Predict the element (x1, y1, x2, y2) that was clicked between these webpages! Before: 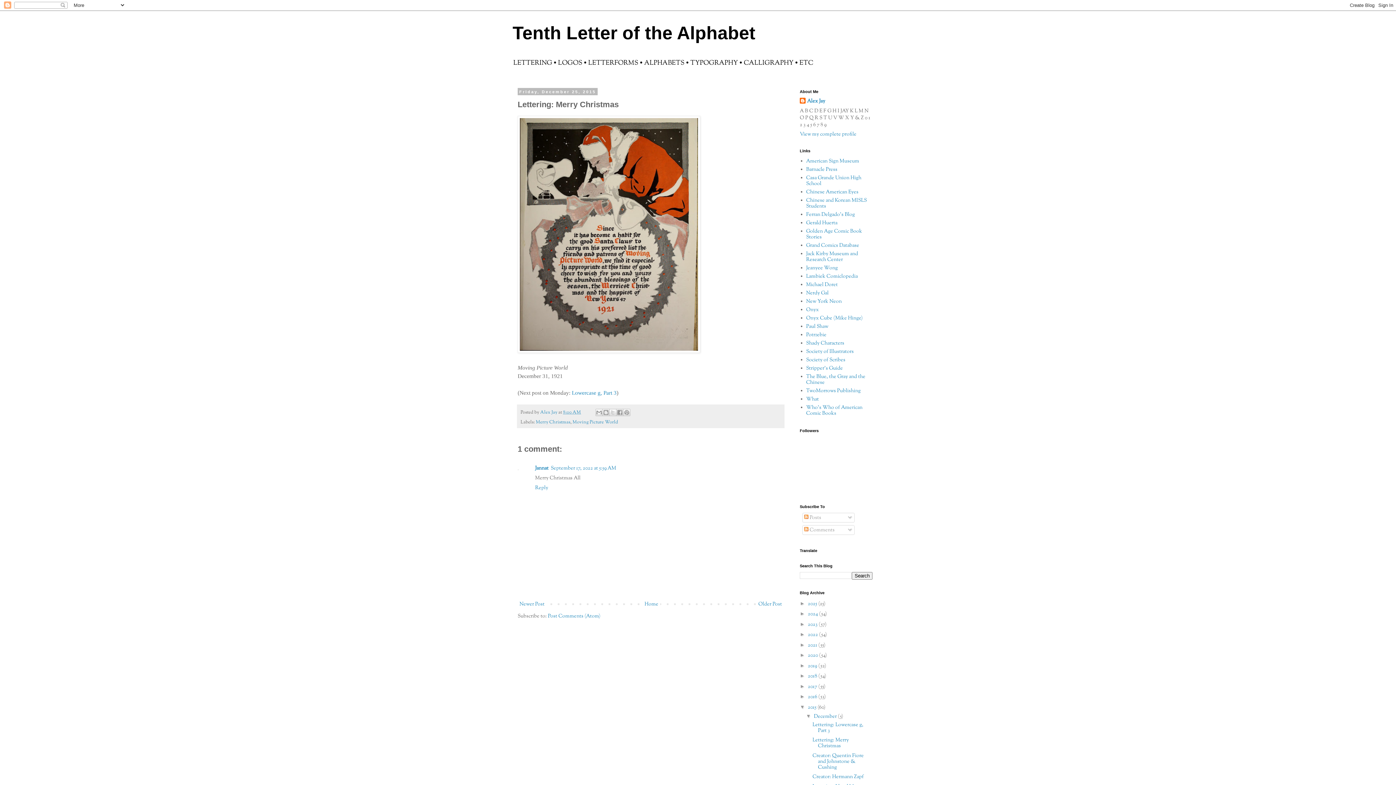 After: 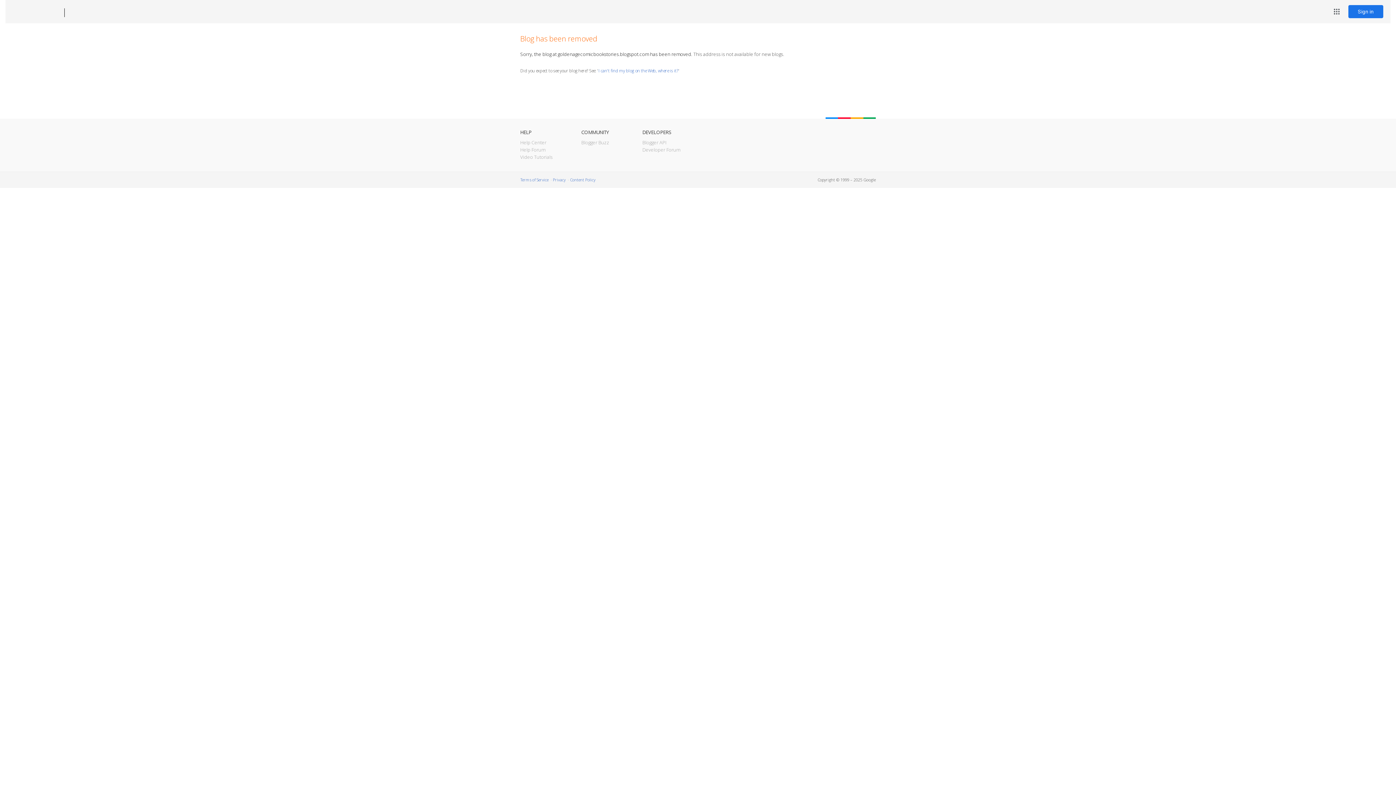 Action: label: Golden Age Comic Book Stories bbox: (806, 227, 862, 240)